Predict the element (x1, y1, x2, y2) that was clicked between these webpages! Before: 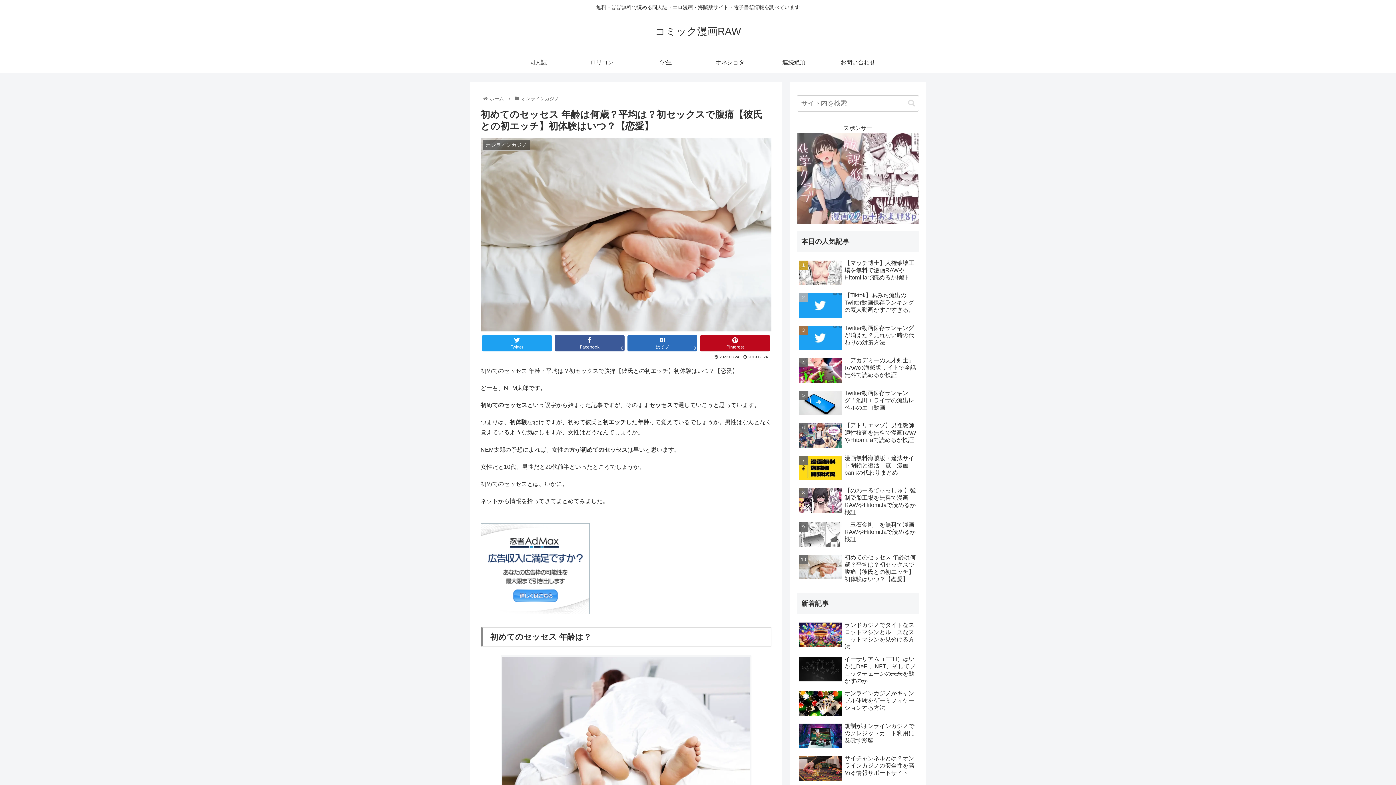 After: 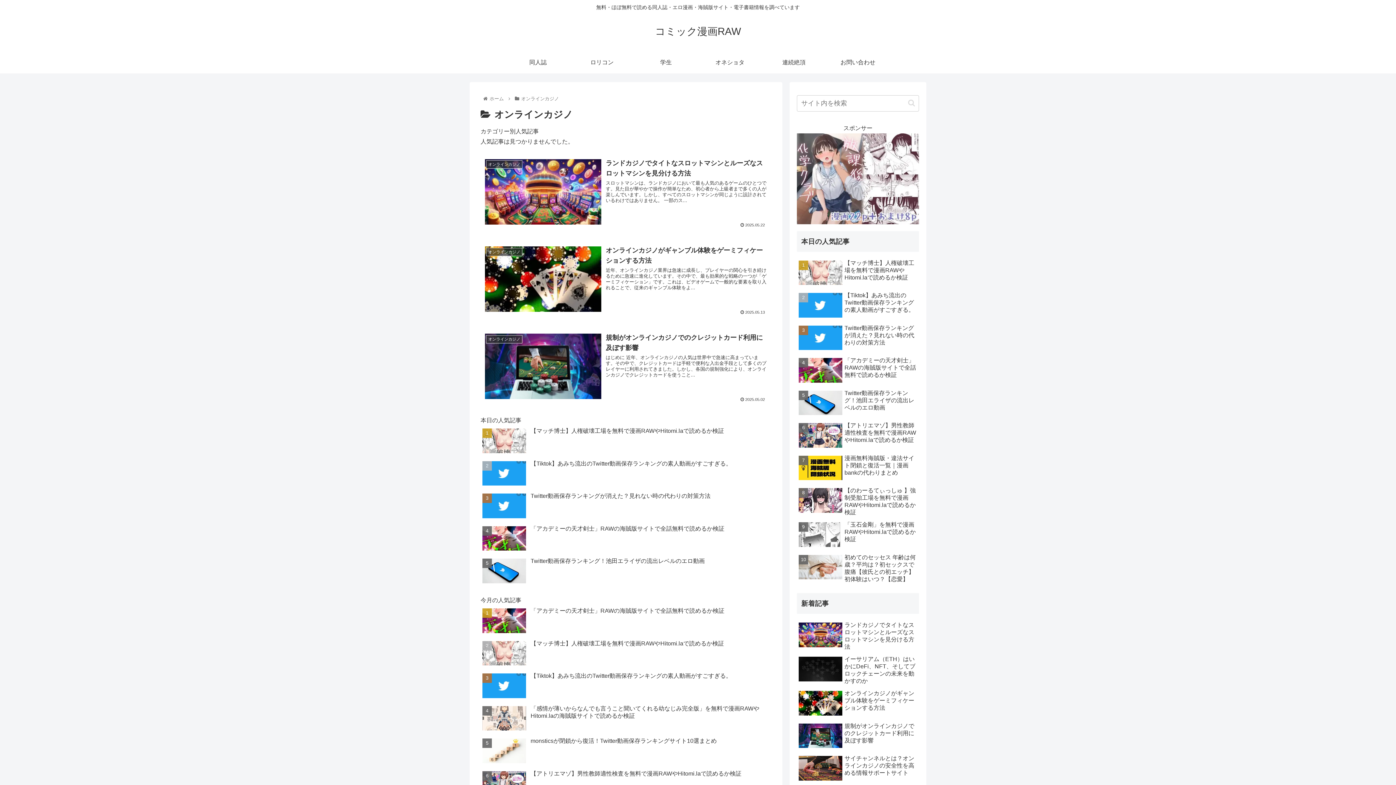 Action: bbox: (520, 95, 560, 101) label: オンラインカジノ